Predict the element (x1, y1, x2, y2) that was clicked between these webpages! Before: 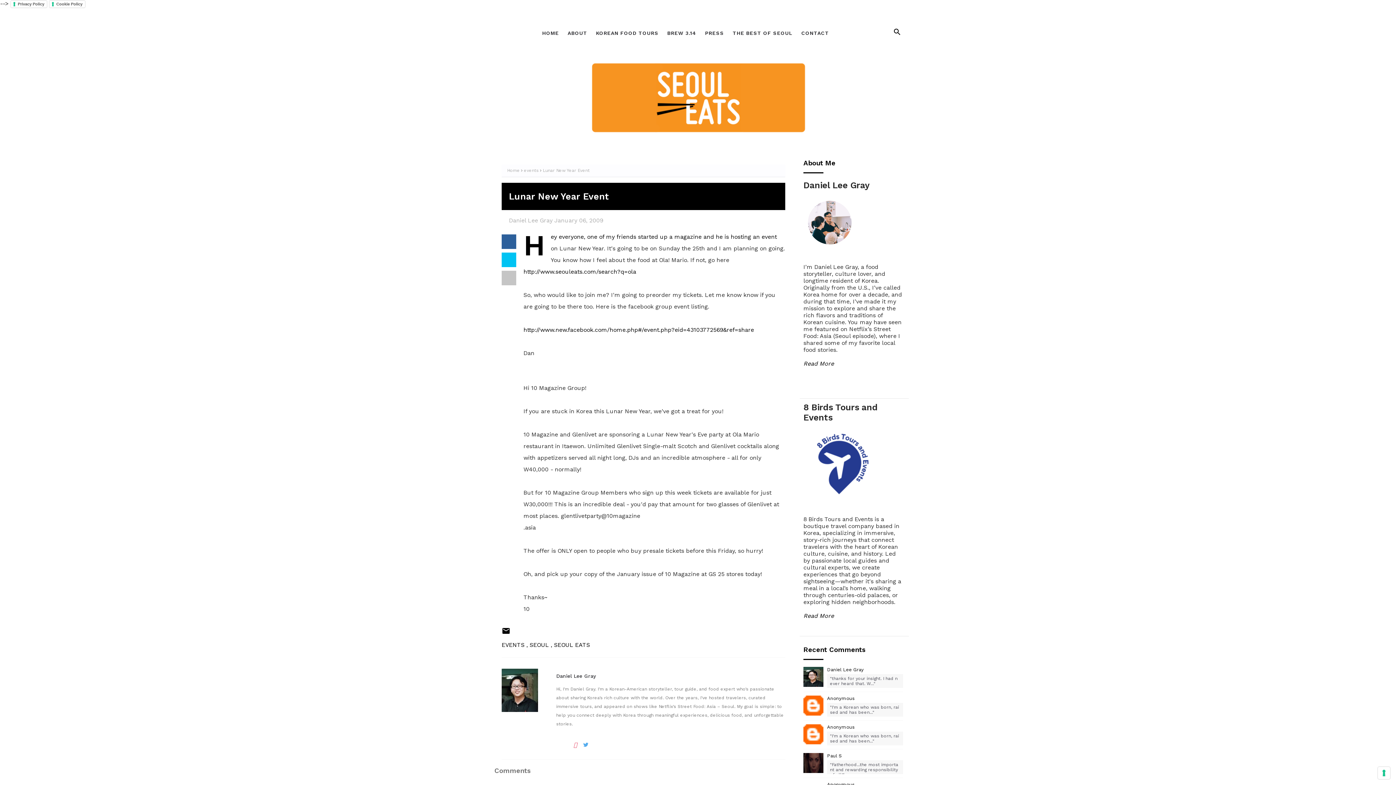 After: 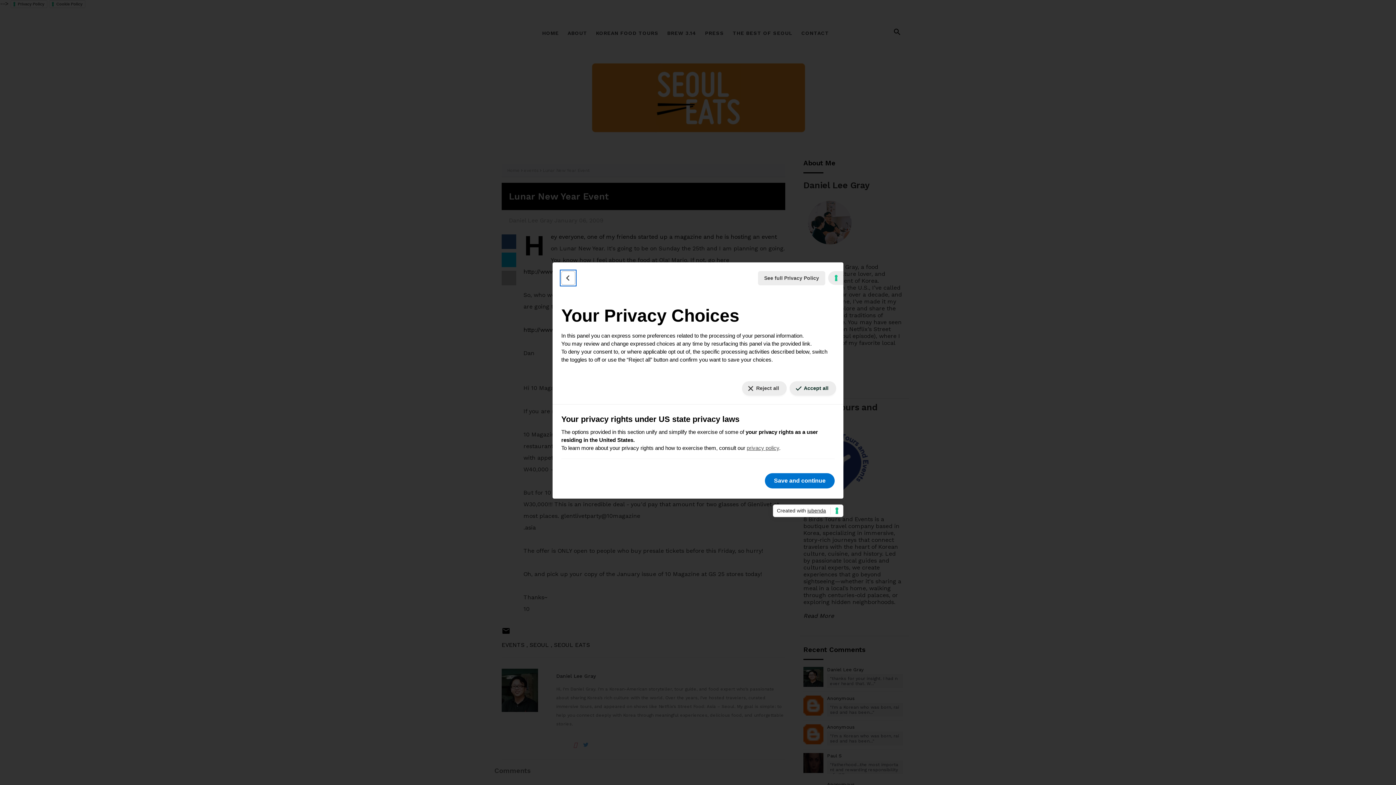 Action: label: Your consent preferences for tracking technologies bbox: (1378, 767, 1390, 779)